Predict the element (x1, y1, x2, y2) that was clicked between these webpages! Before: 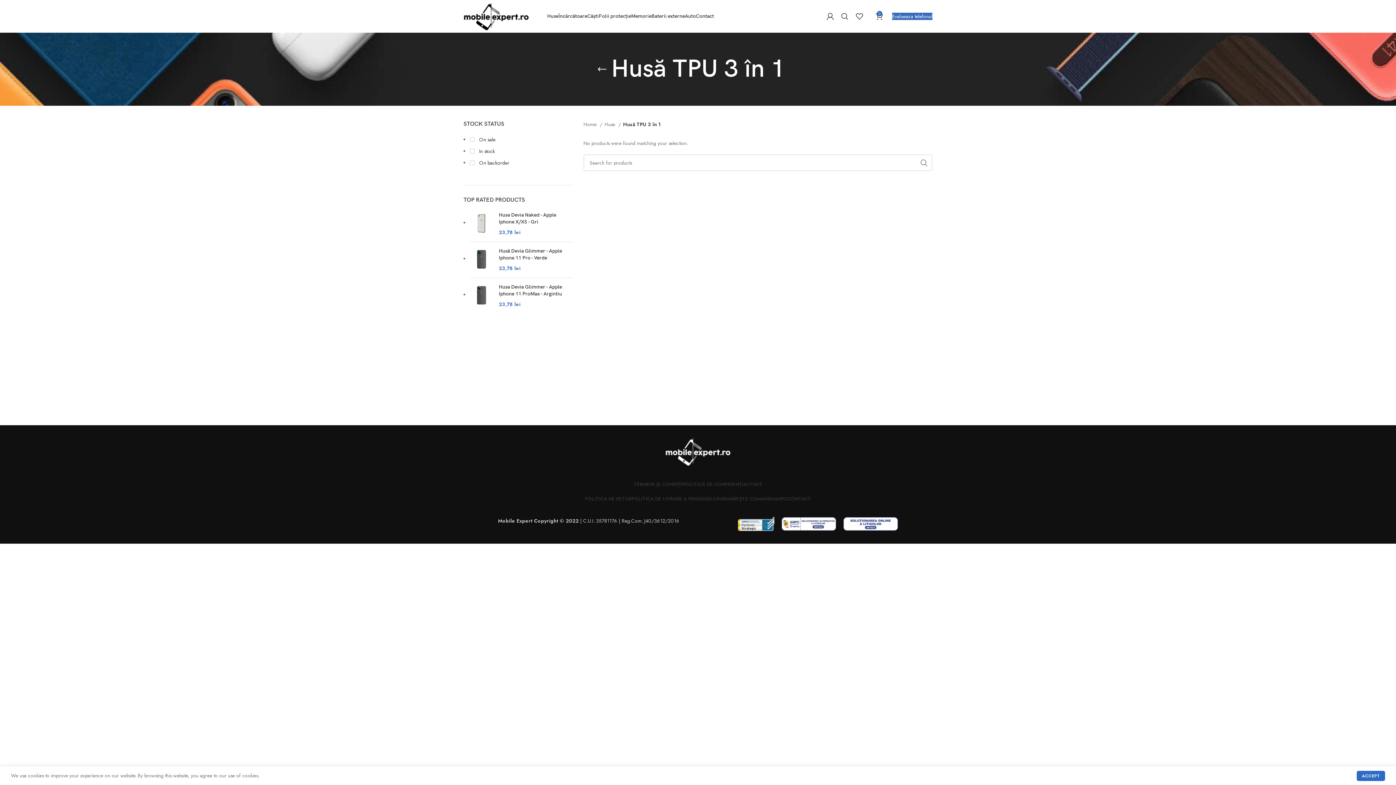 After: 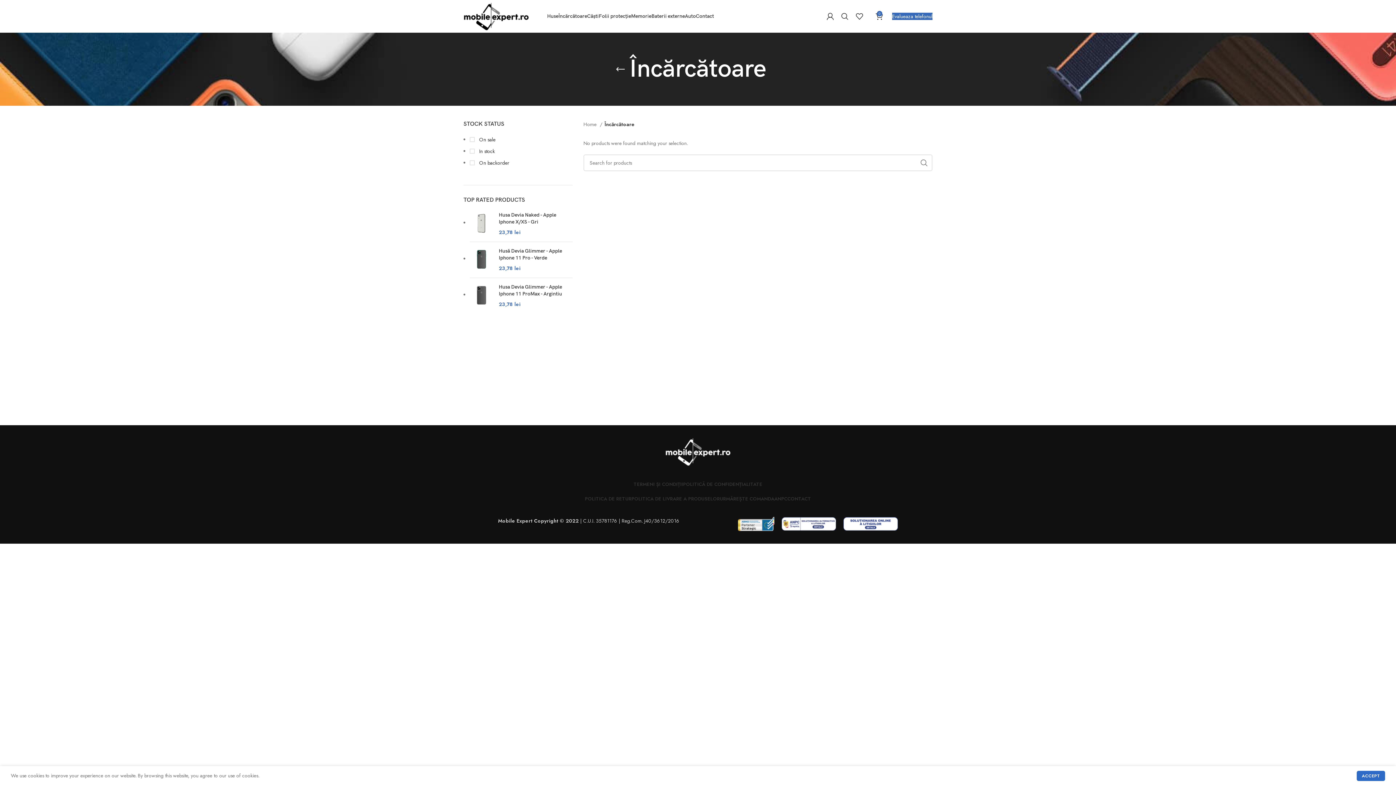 Action: label: Încărcătoare bbox: (558, 9, 587, 23)